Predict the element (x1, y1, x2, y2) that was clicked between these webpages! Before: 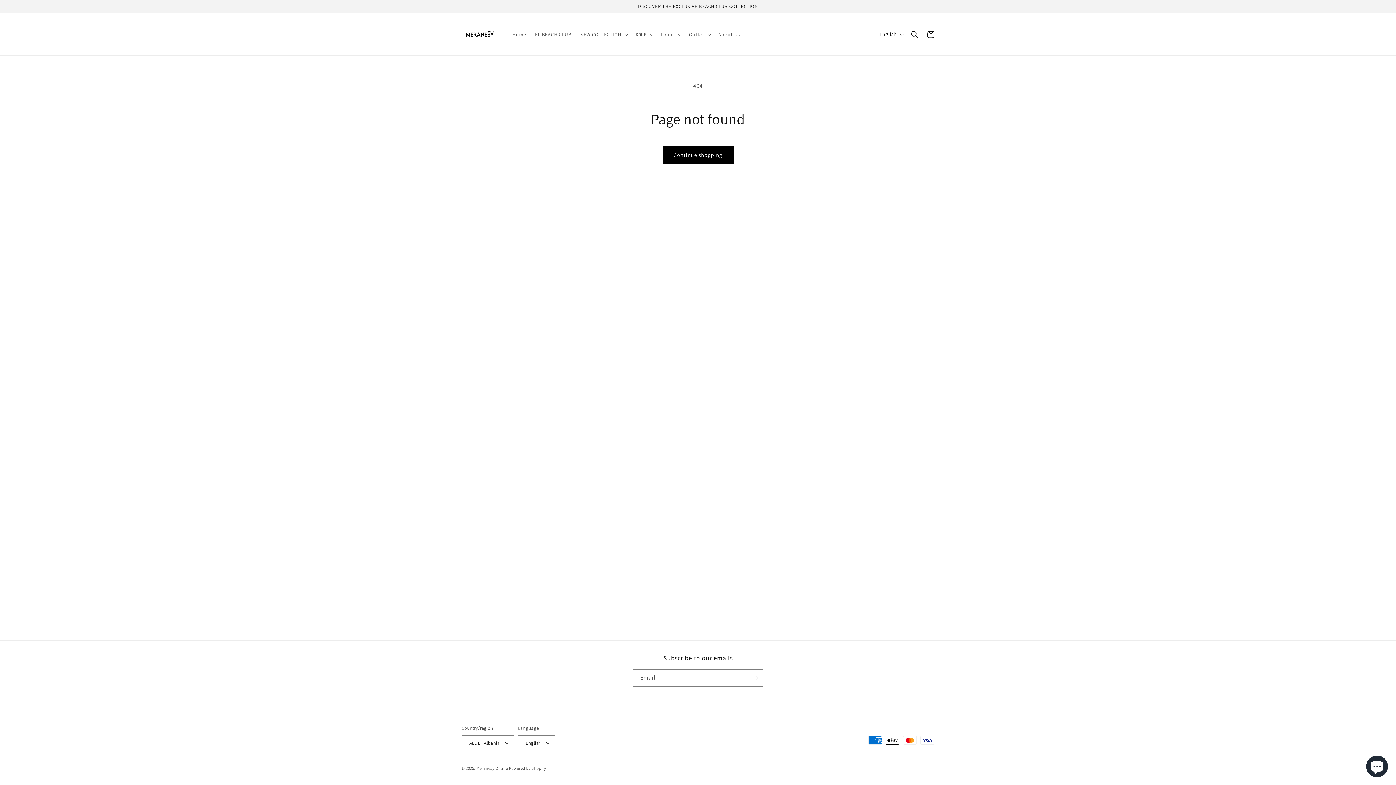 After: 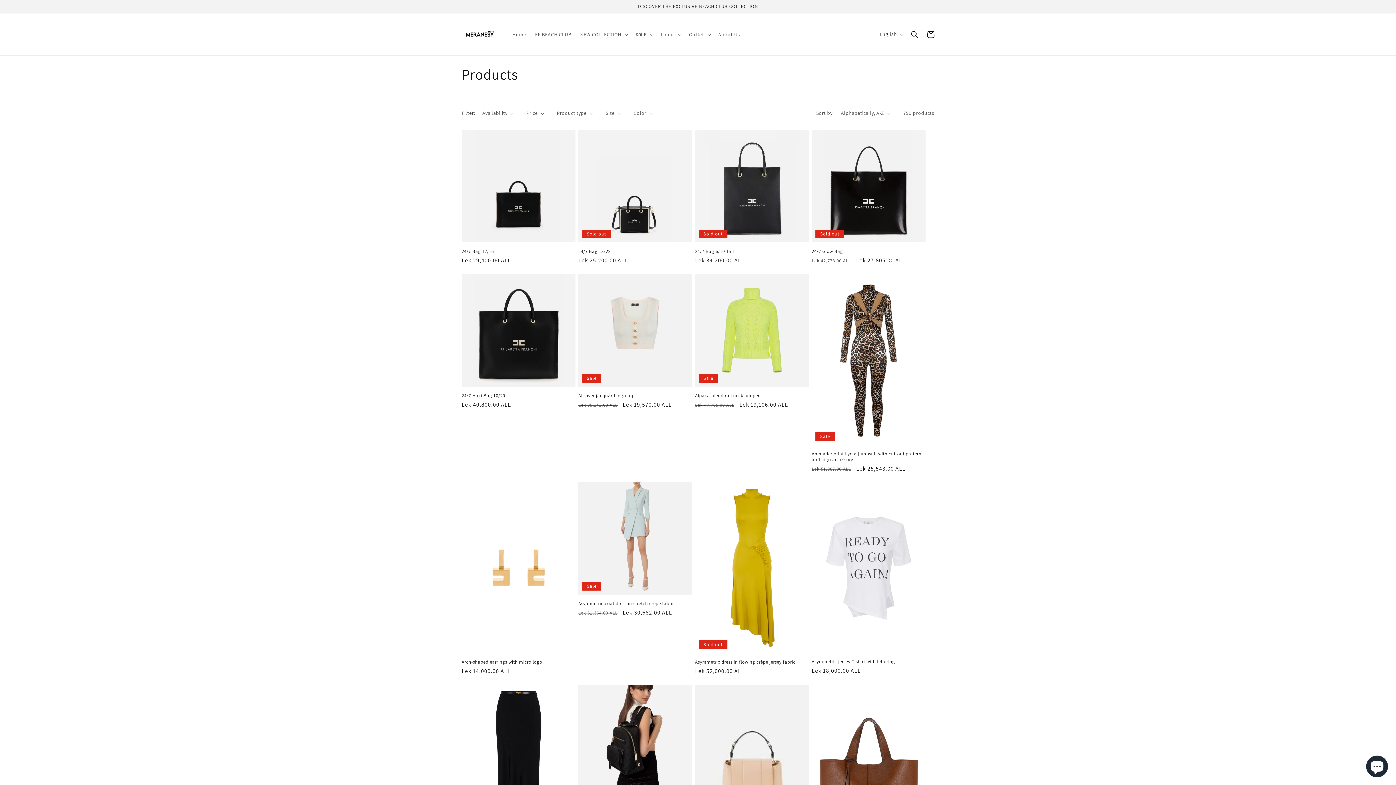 Action: label: Continue shopping bbox: (662, 146, 733, 163)